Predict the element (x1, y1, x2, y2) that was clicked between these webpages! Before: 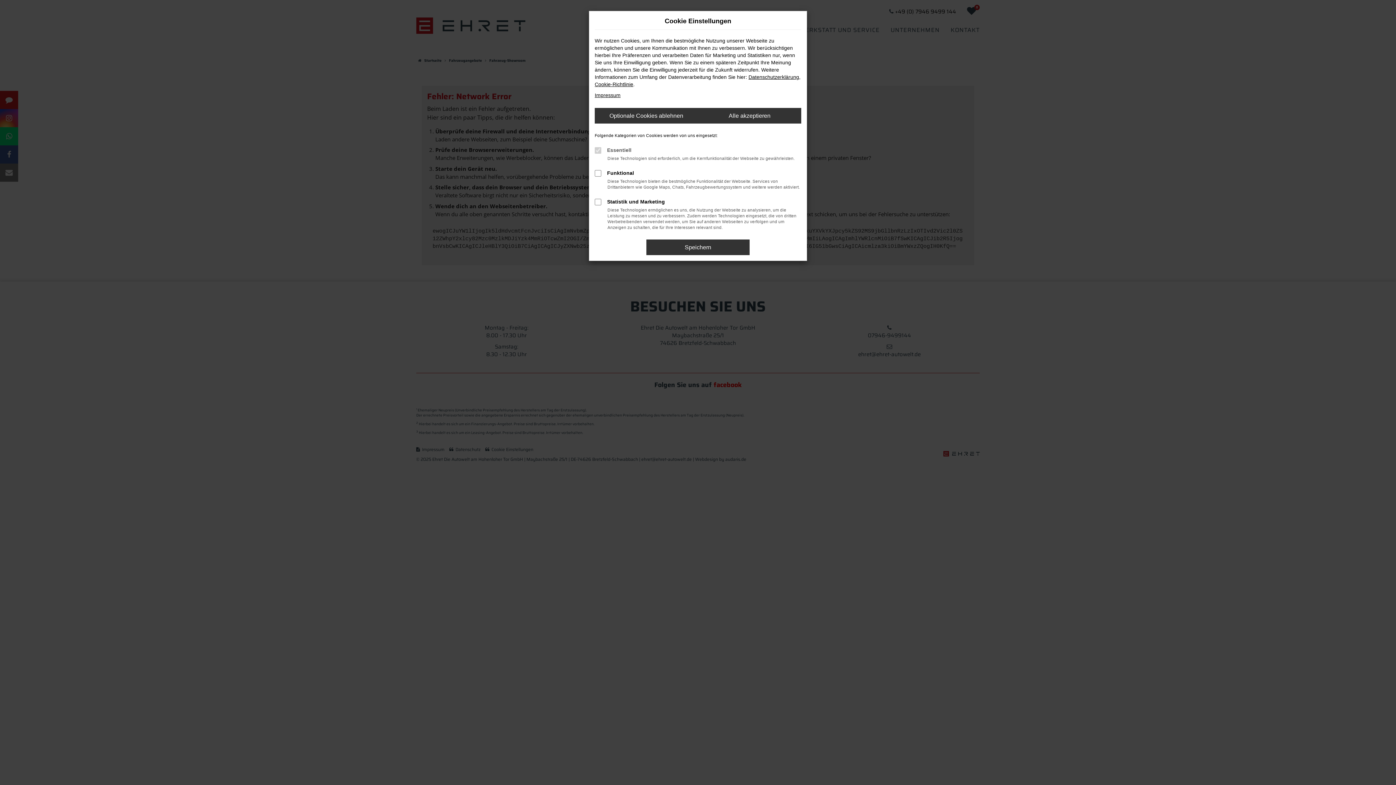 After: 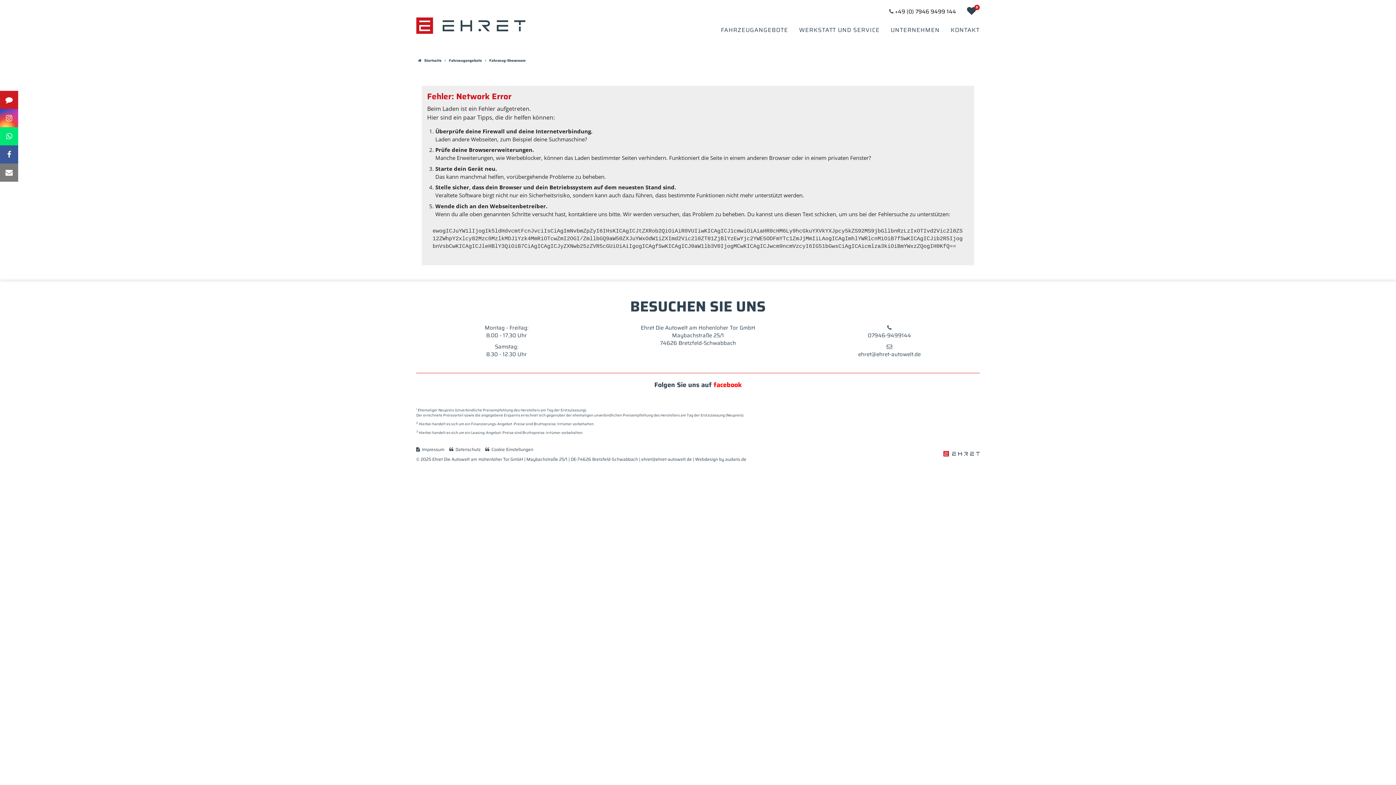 Action: label: Speichern bbox: (646, 239, 749, 255)